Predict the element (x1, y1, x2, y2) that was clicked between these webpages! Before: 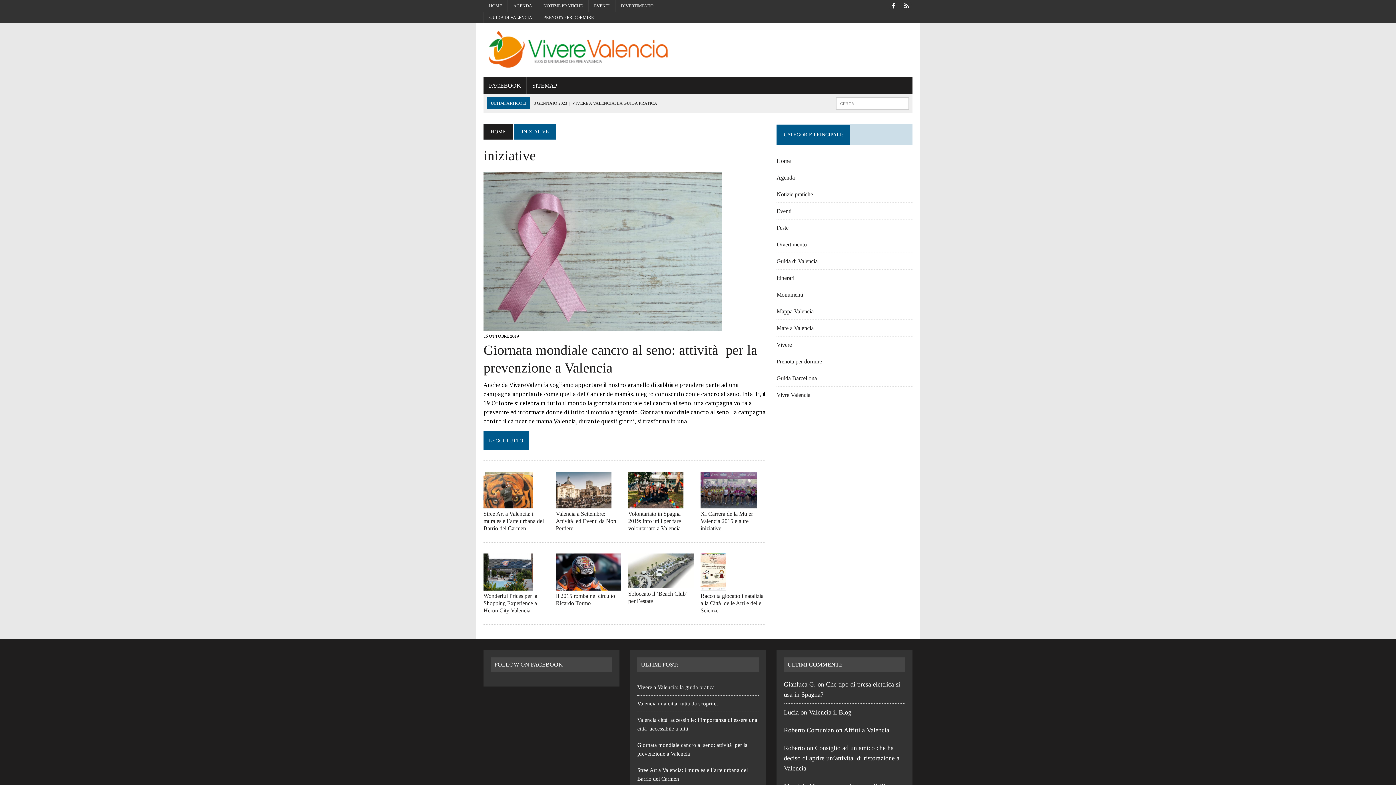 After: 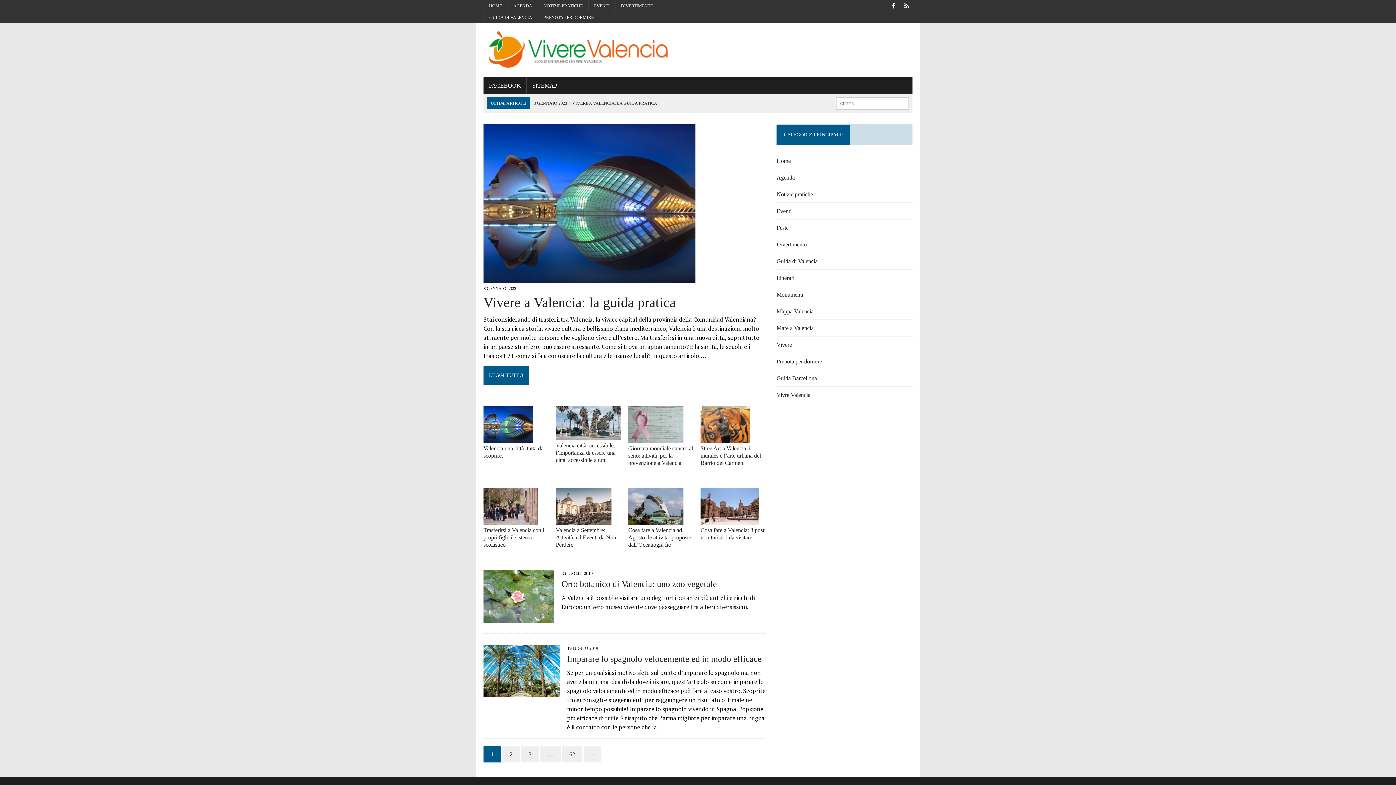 Action: label: HOME bbox: (483, 124, 513, 139)